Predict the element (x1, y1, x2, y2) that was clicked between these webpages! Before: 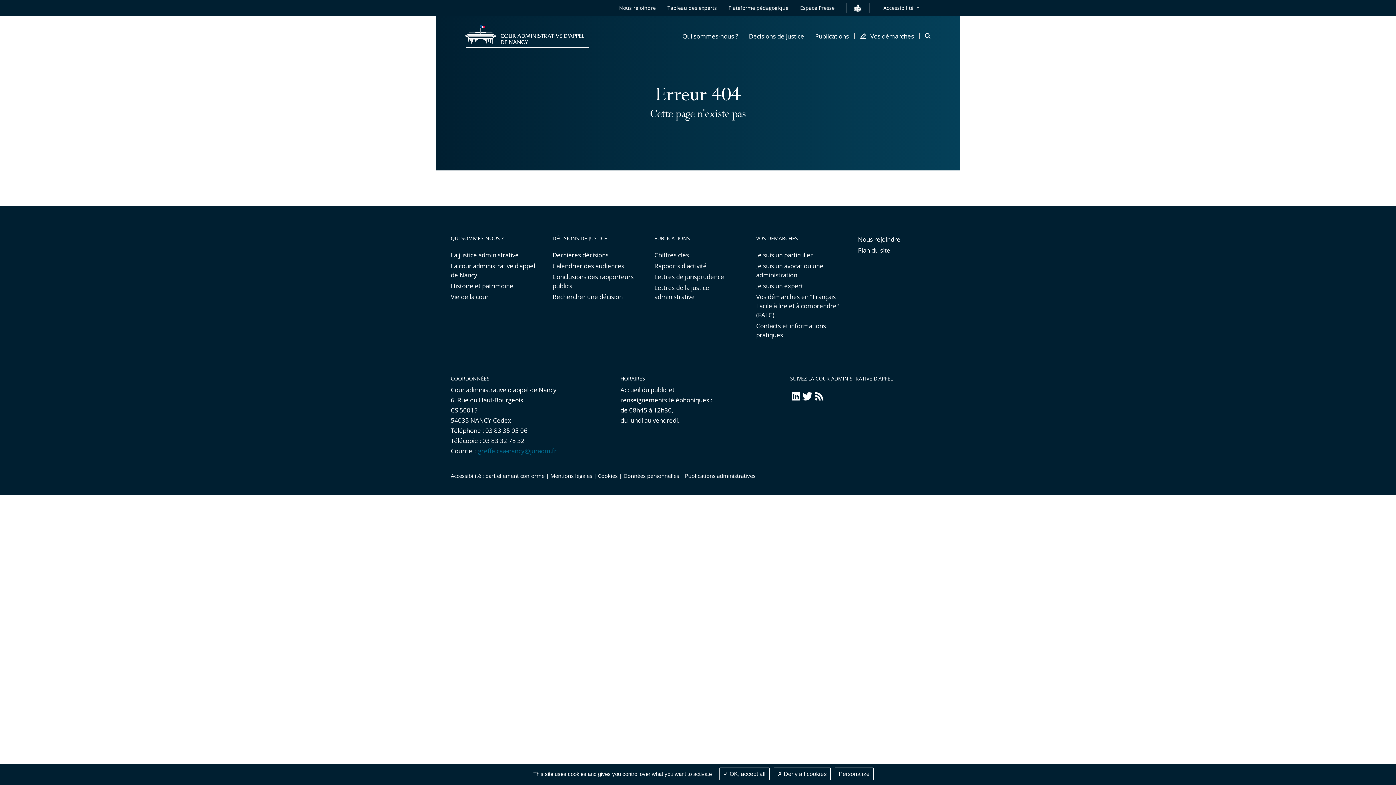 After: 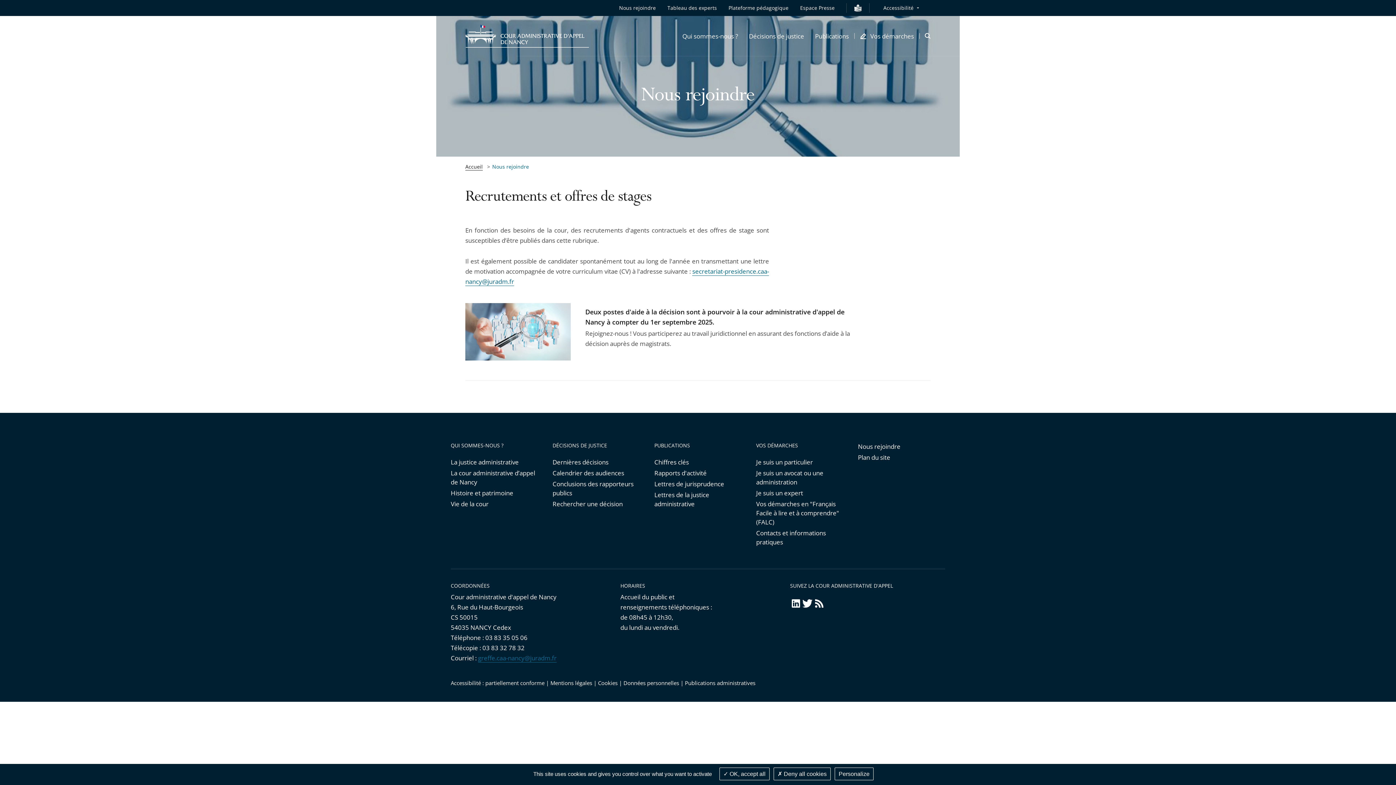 Action: bbox: (858, 234, 945, 244) label: Nous rejoindre